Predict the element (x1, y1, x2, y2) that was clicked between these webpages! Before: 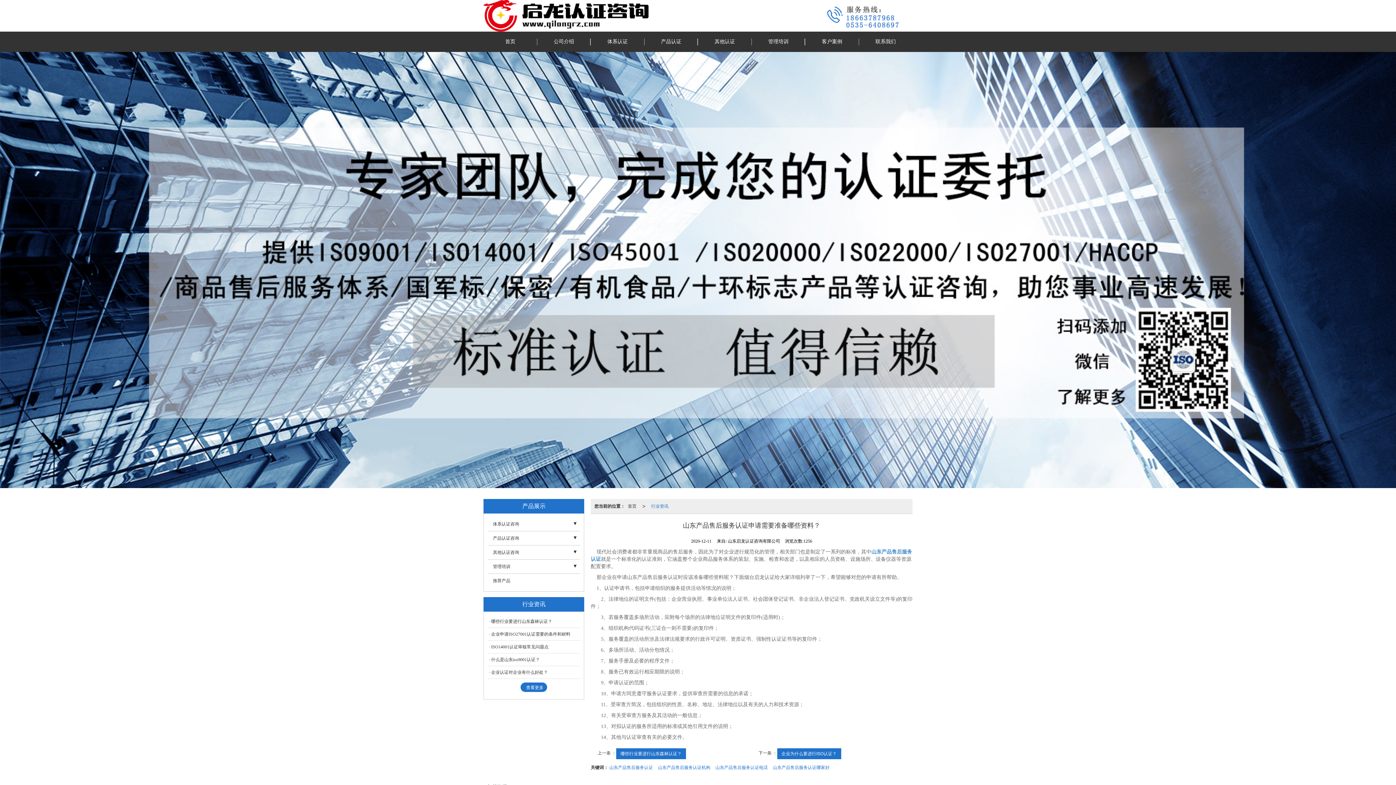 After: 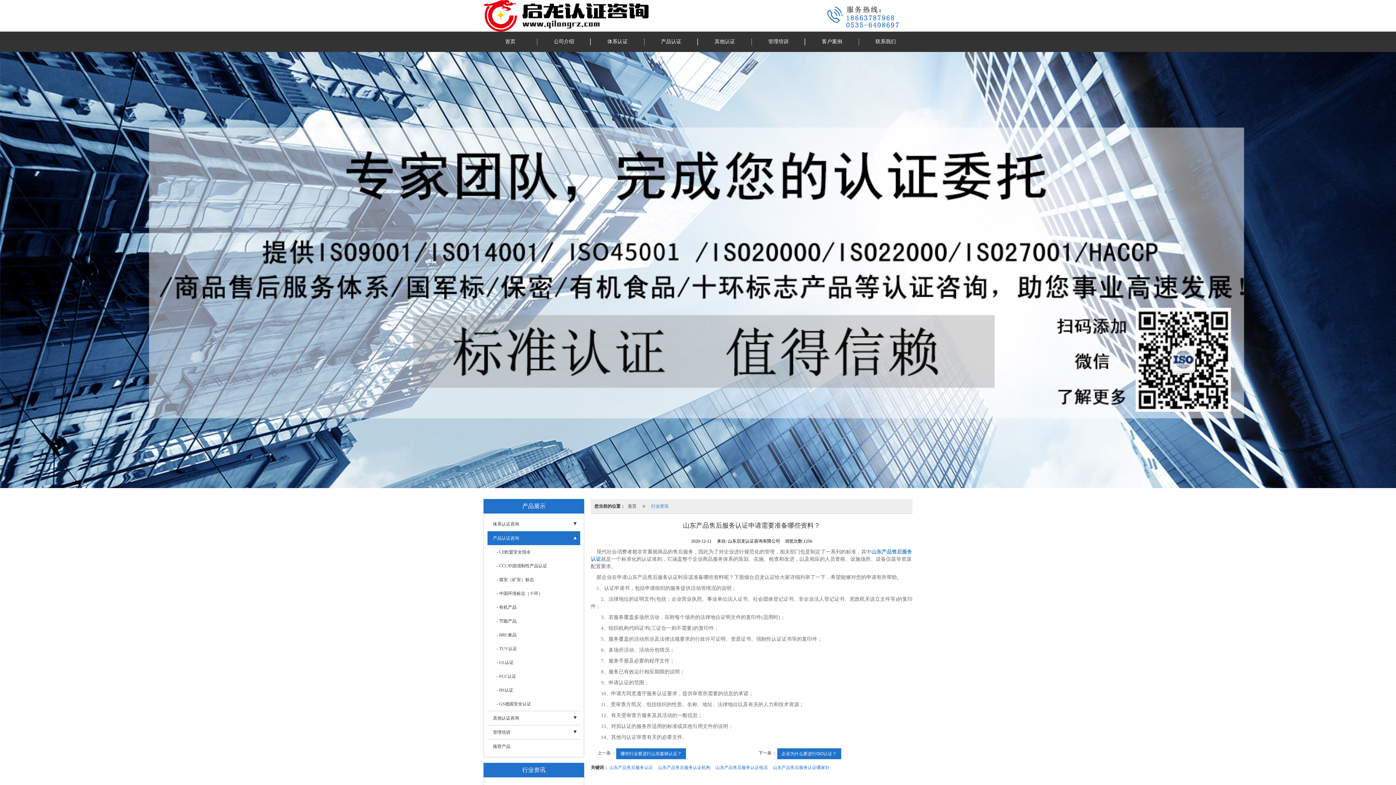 Action: bbox: (487, 531, 580, 545) label: 产品认证咨询